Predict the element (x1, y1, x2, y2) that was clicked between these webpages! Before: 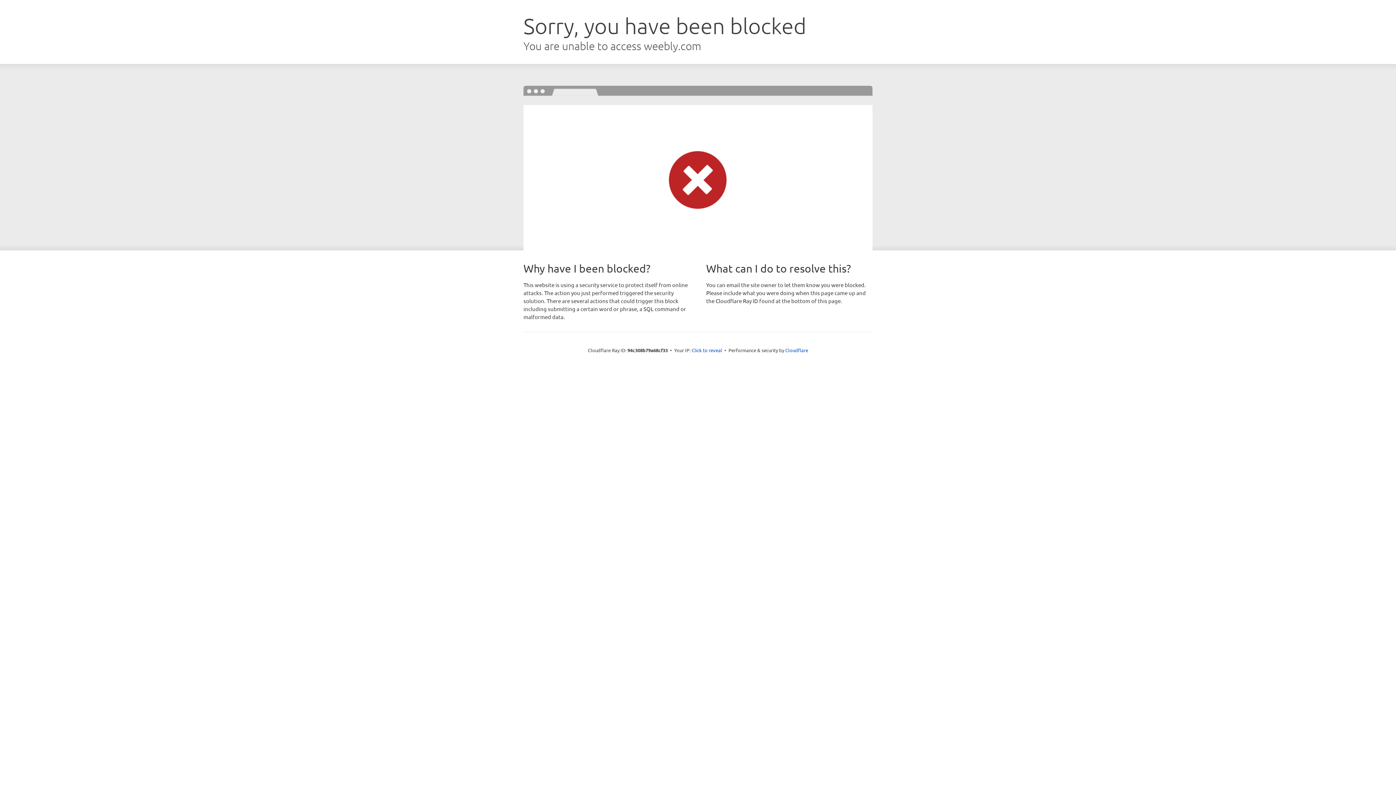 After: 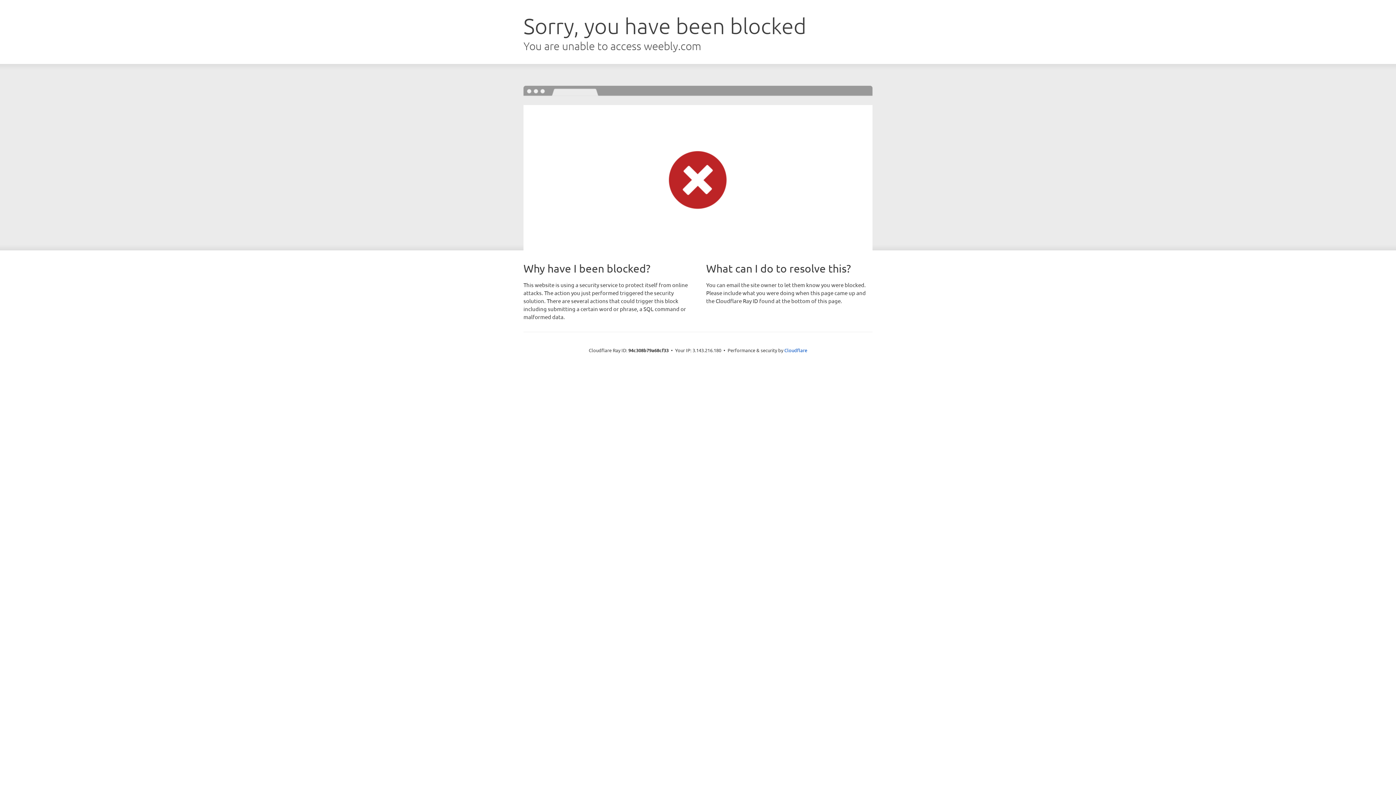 Action: label: Click to reveal bbox: (691, 346, 722, 353)